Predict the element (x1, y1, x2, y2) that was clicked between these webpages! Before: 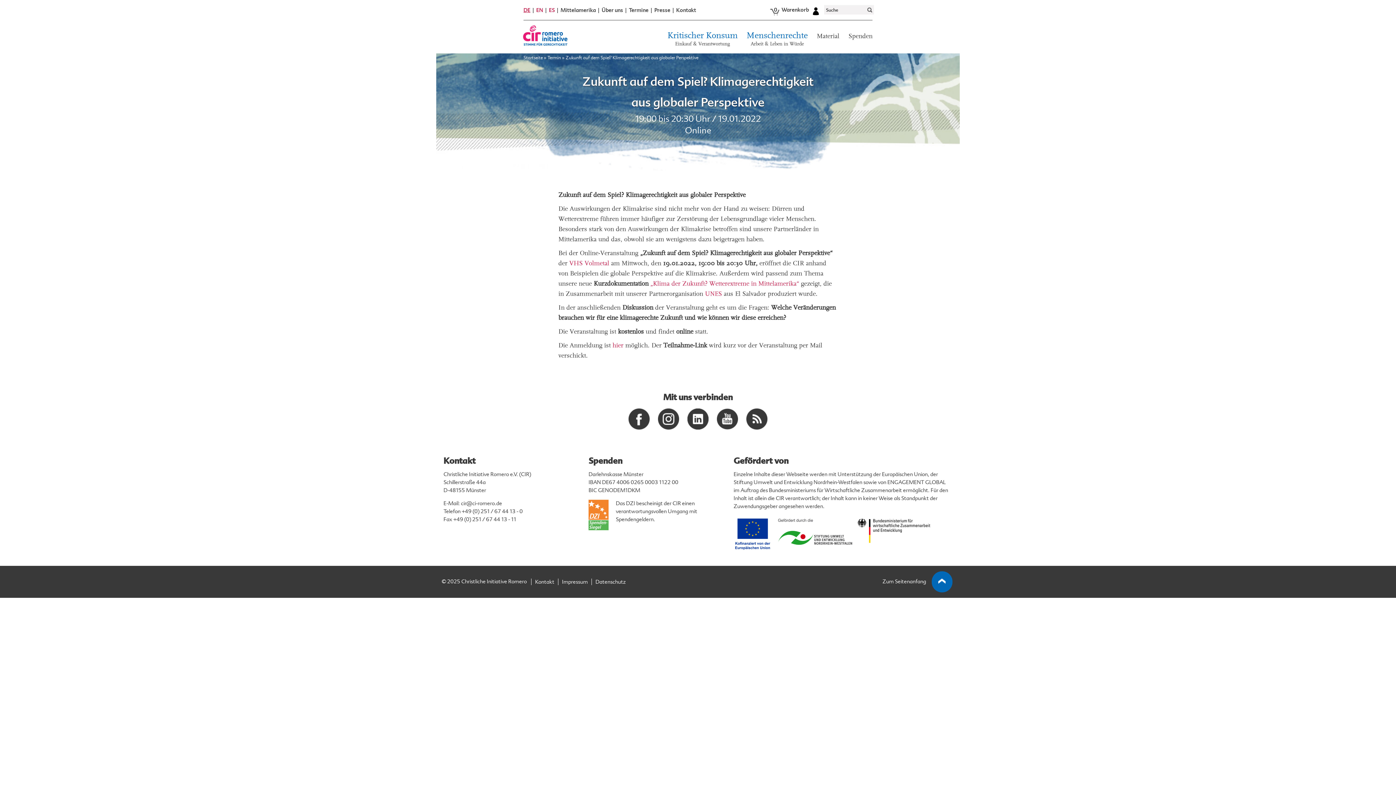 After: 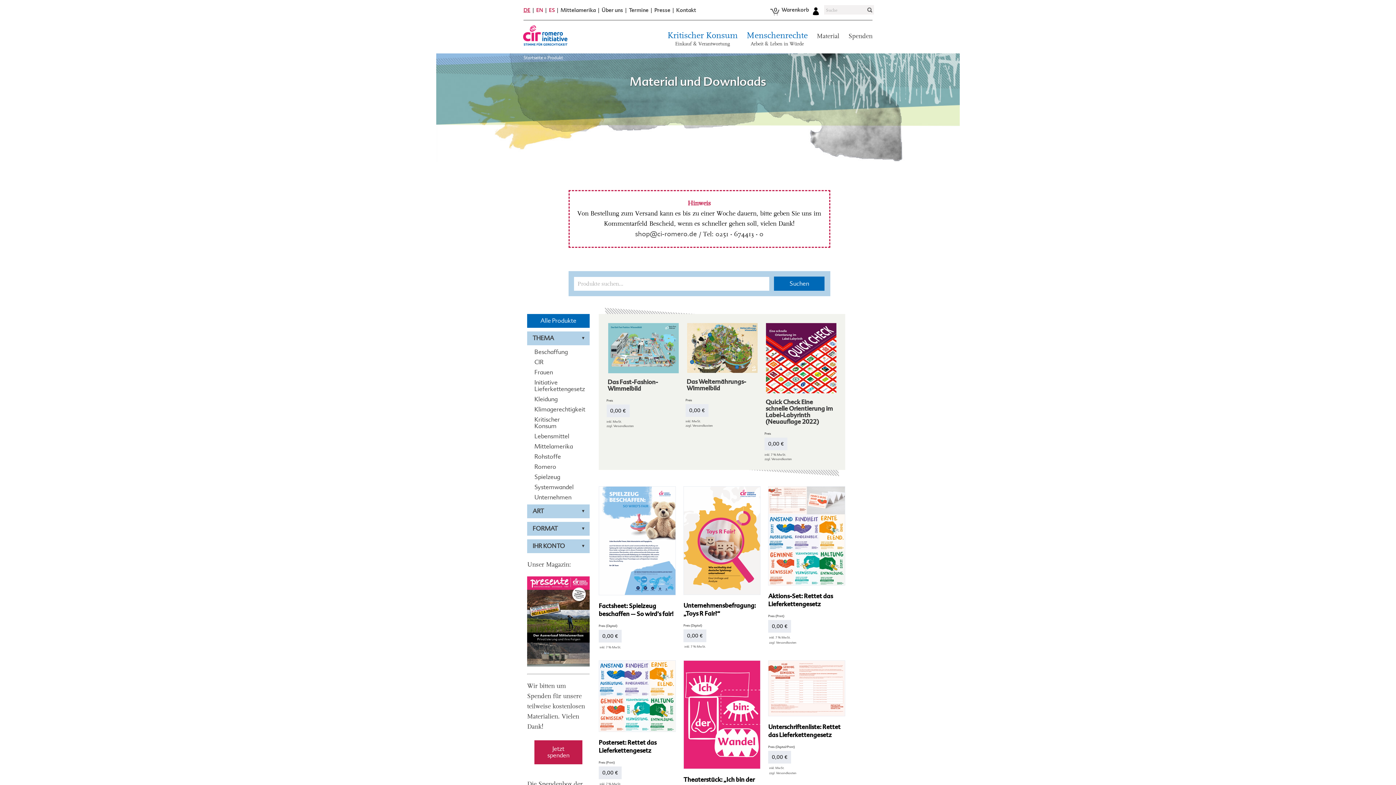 Action: bbox: (817, 31, 839, 41) label: Material